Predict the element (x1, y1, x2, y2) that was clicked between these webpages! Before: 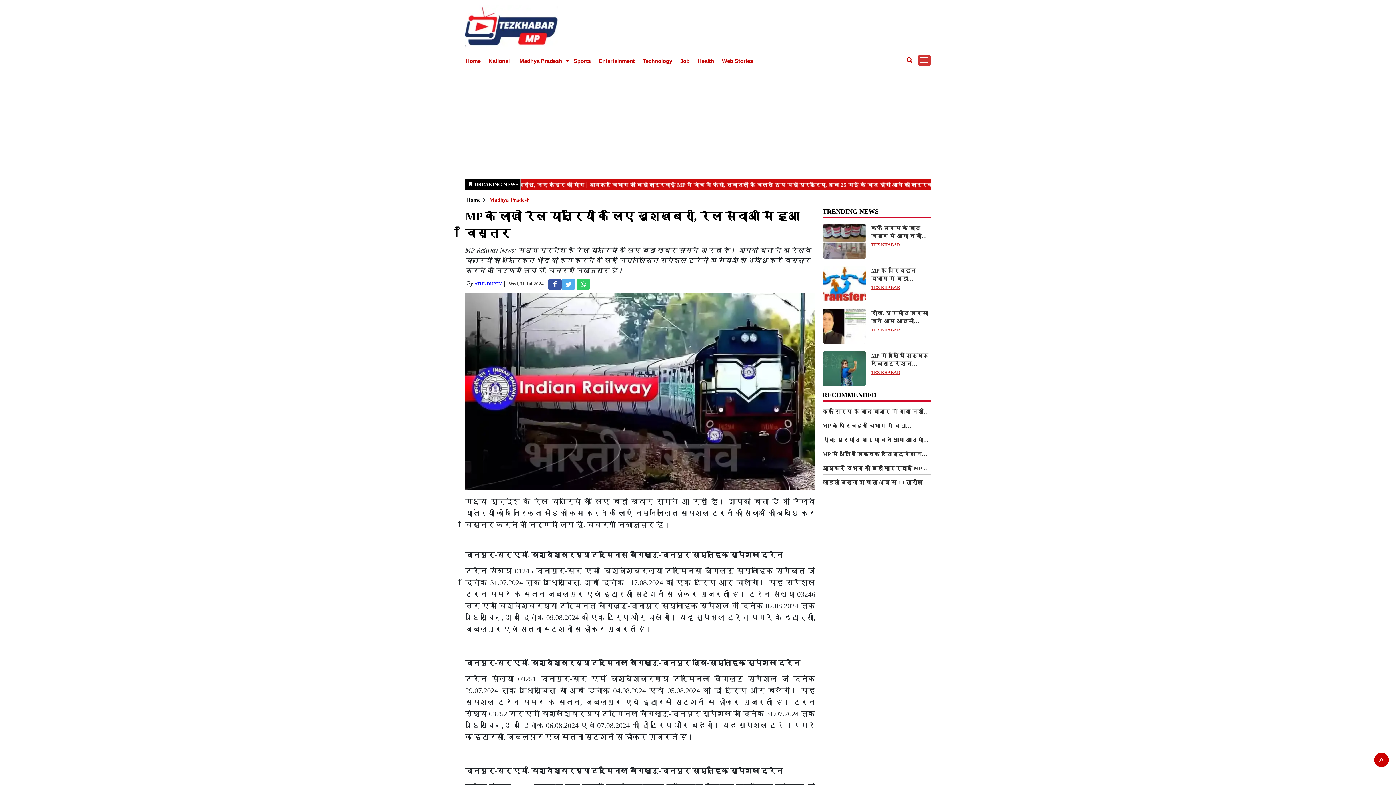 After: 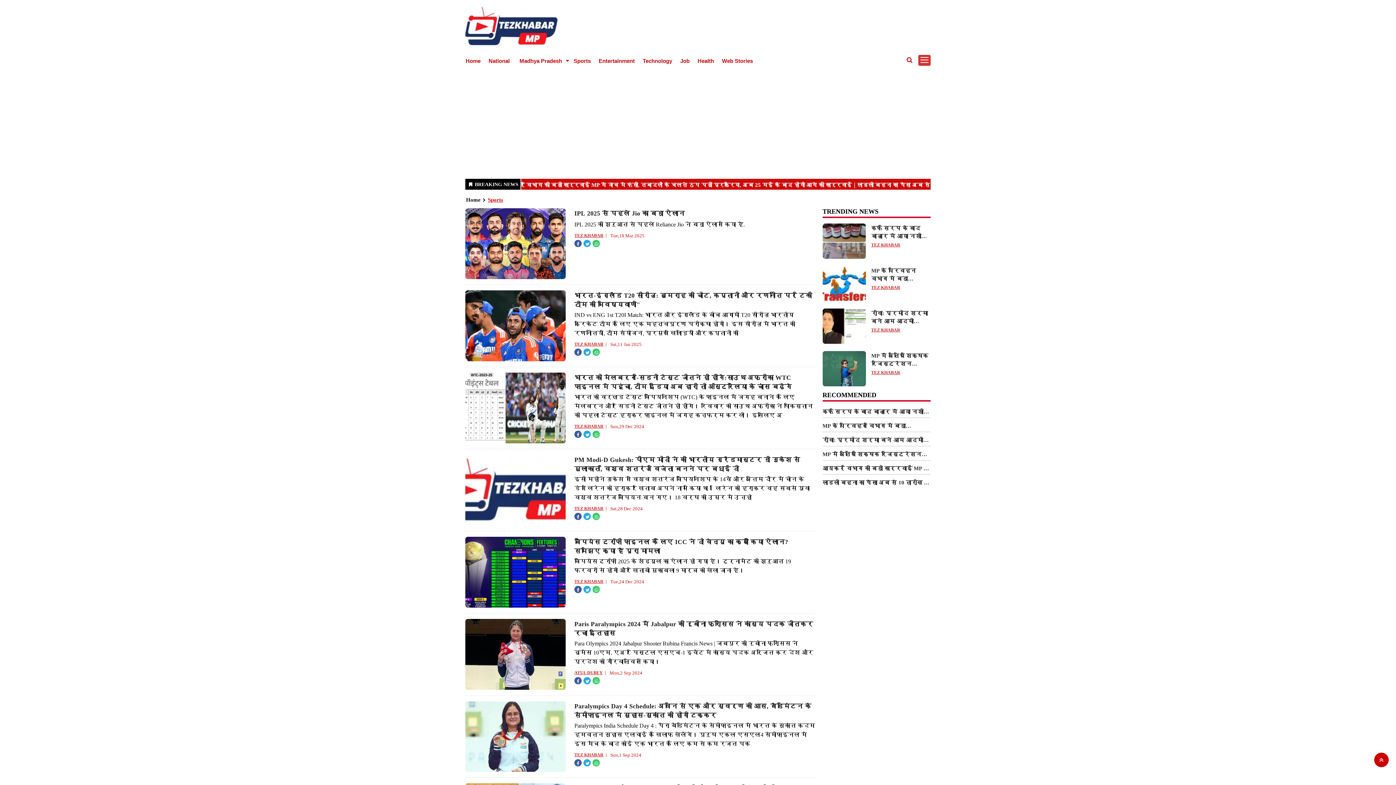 Action: bbox: (573, 57, 590, 64) label: Sports